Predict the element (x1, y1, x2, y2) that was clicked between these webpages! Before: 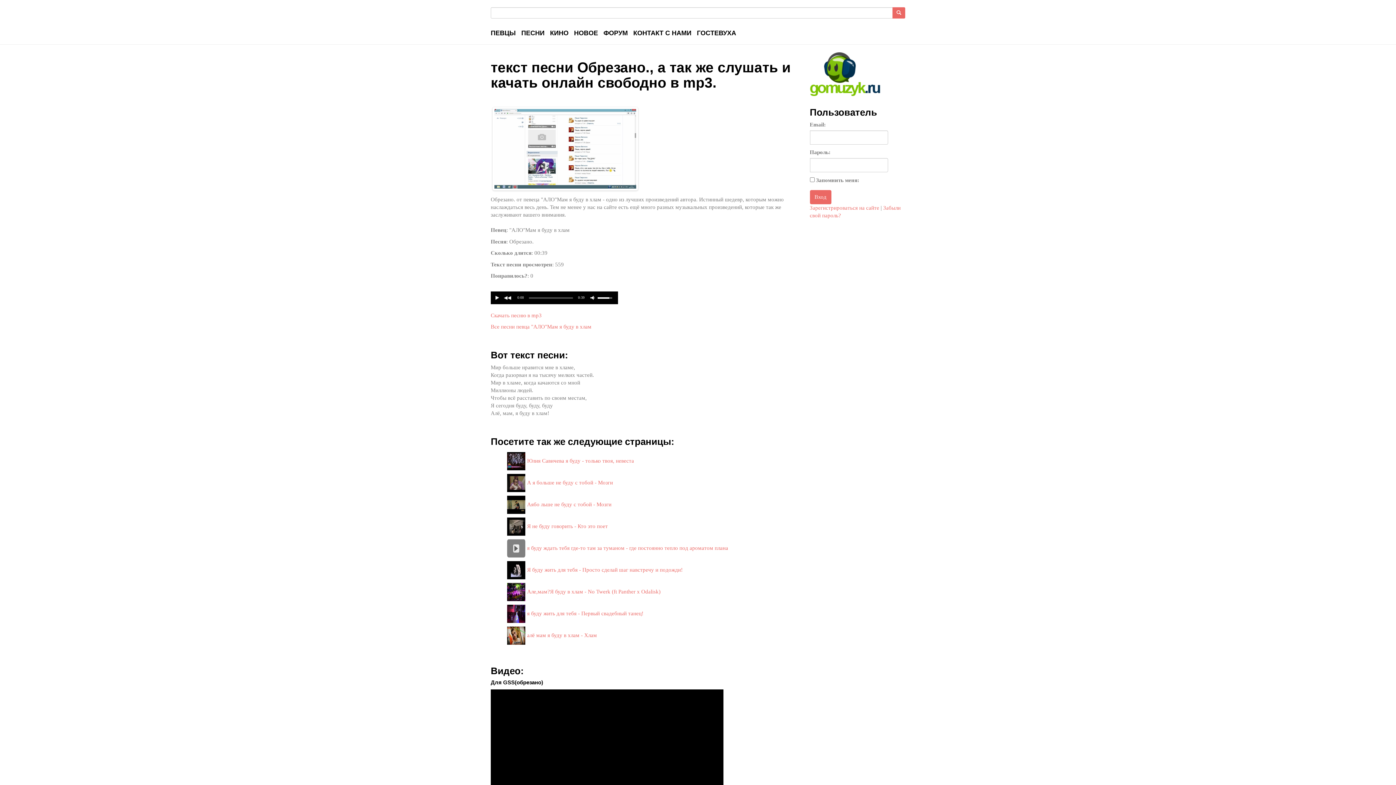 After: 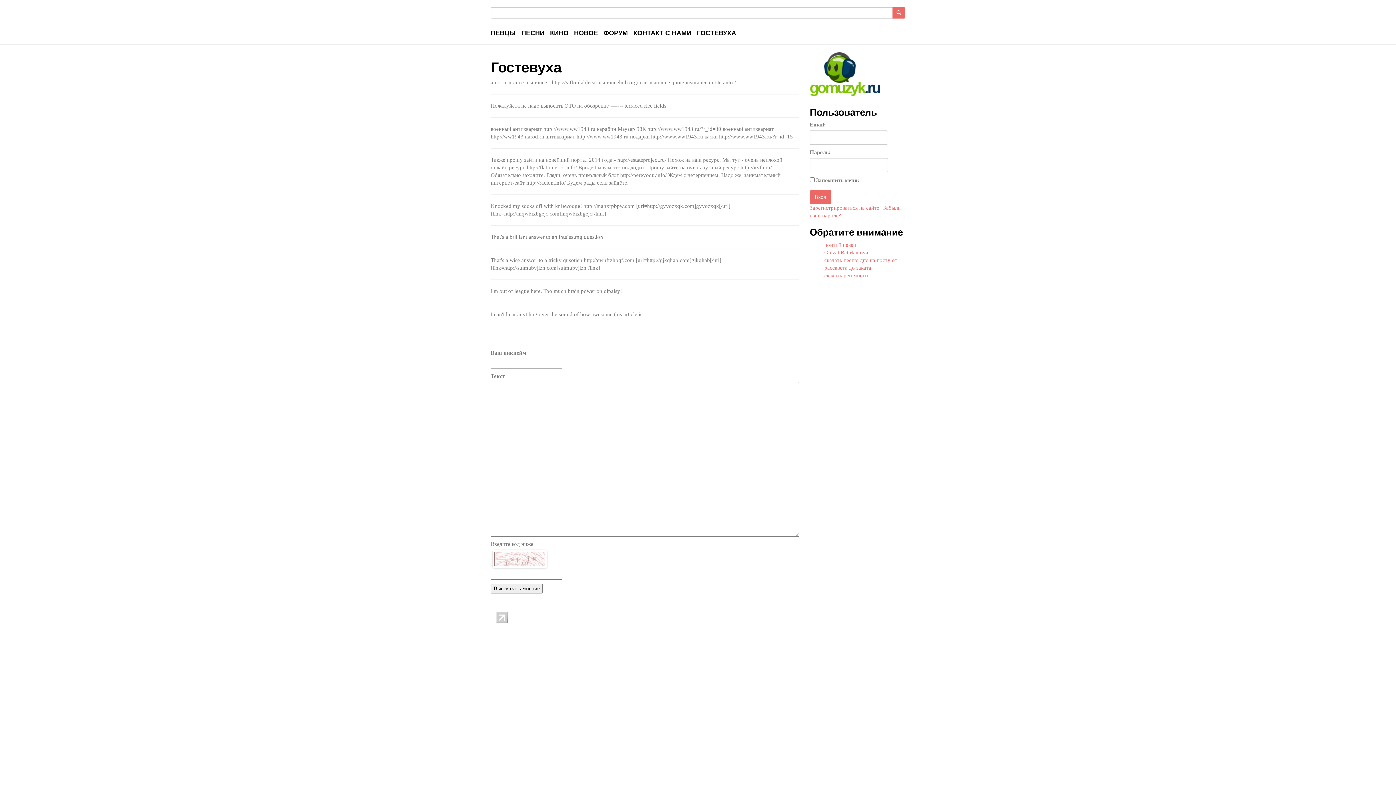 Action: label: ГОСТЕВУХА bbox: (691, 22, 741, 44)